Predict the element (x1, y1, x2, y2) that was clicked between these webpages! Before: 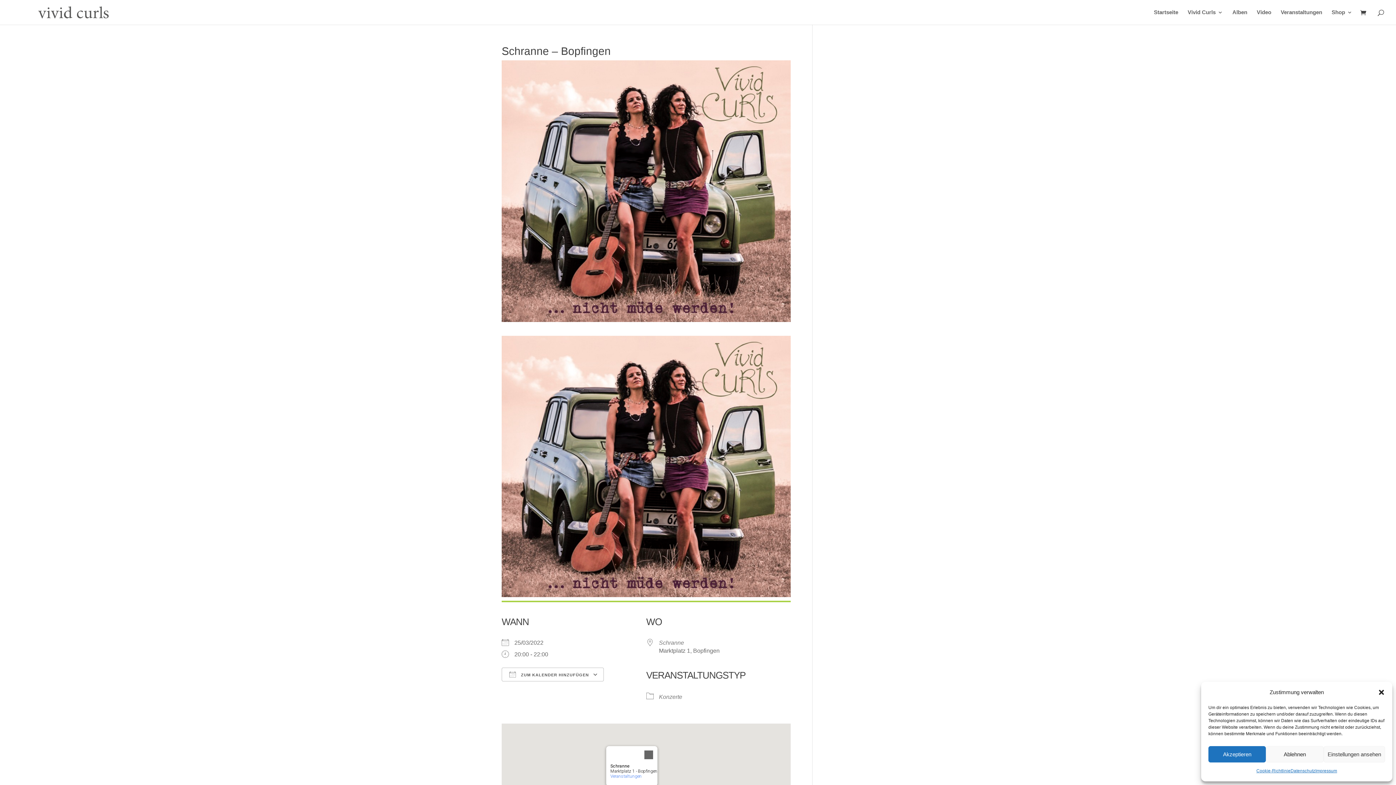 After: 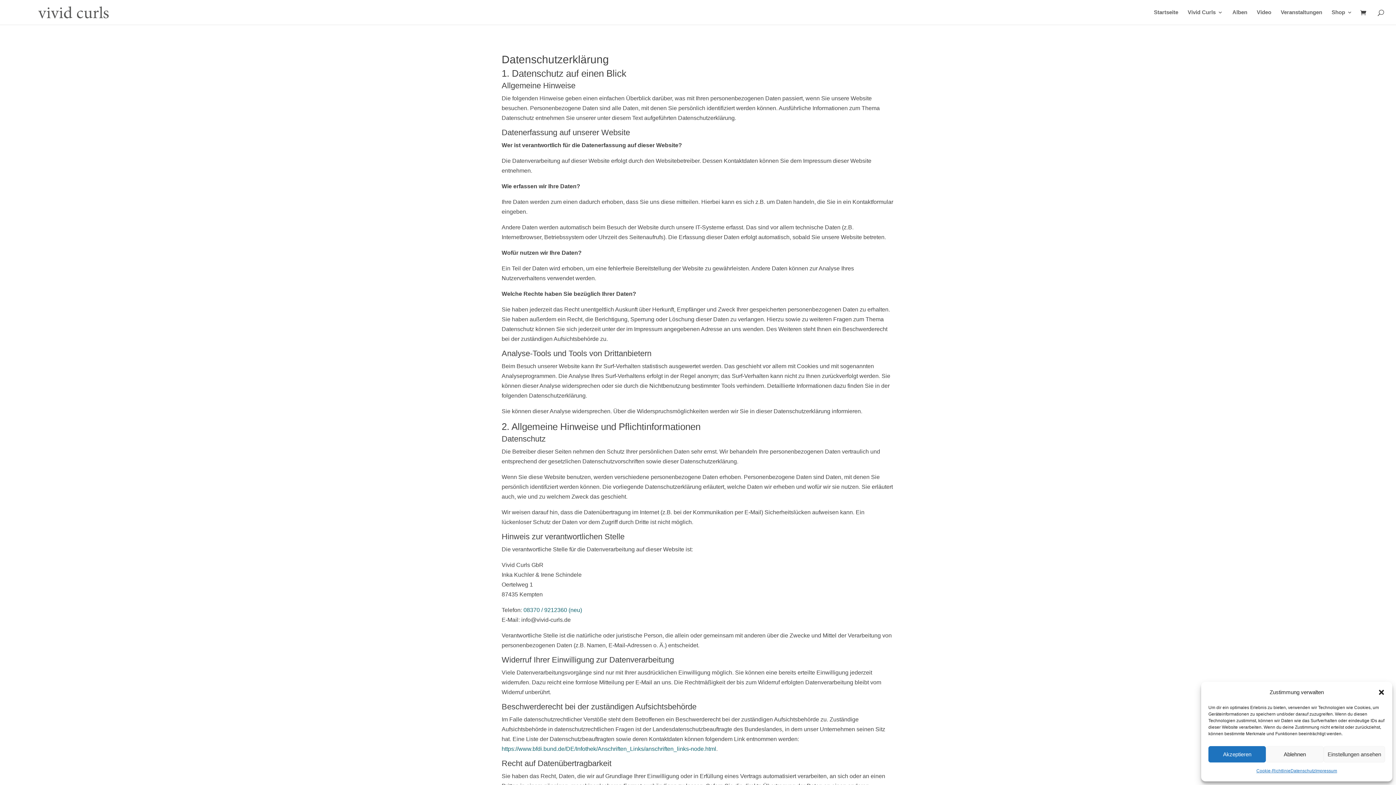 Action: bbox: (1290, 766, 1315, 776) label: Datenschutz